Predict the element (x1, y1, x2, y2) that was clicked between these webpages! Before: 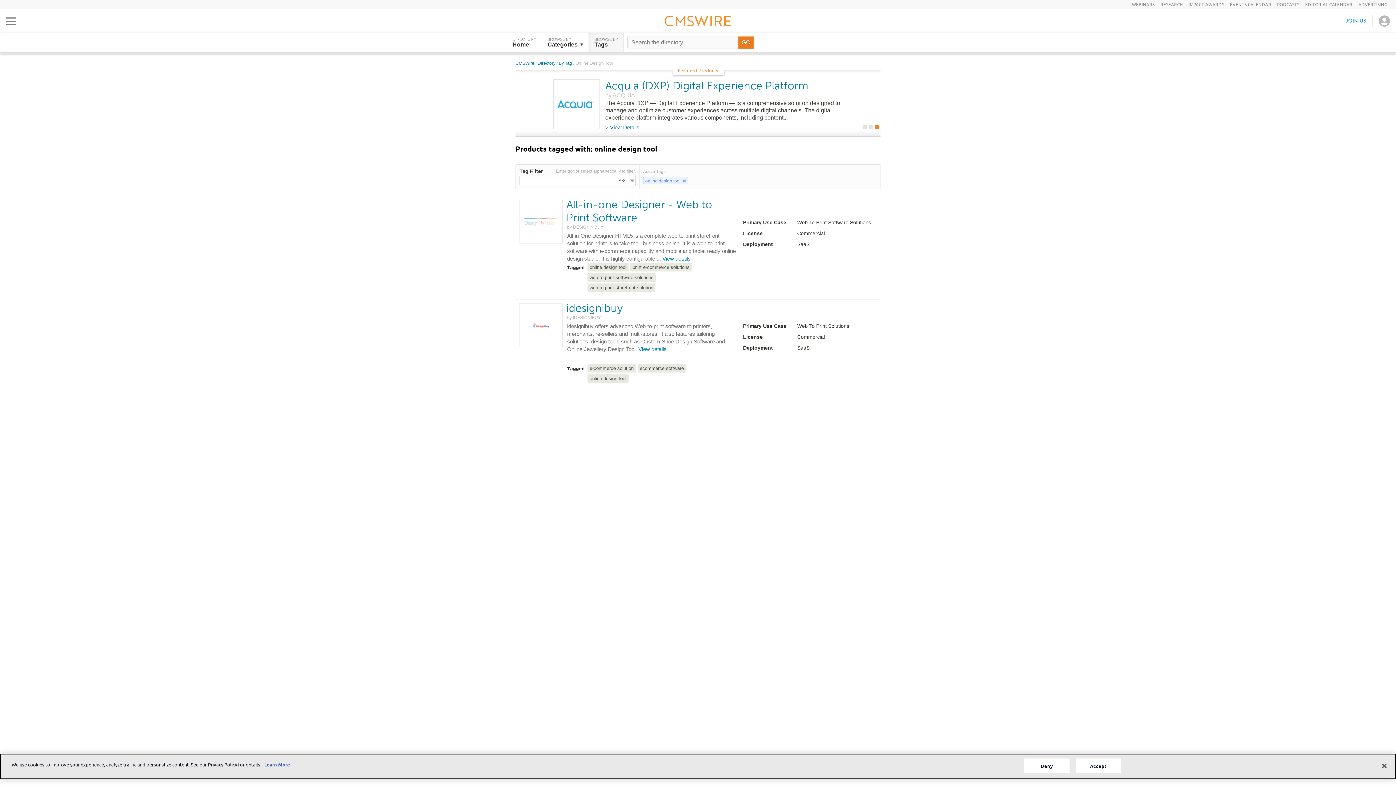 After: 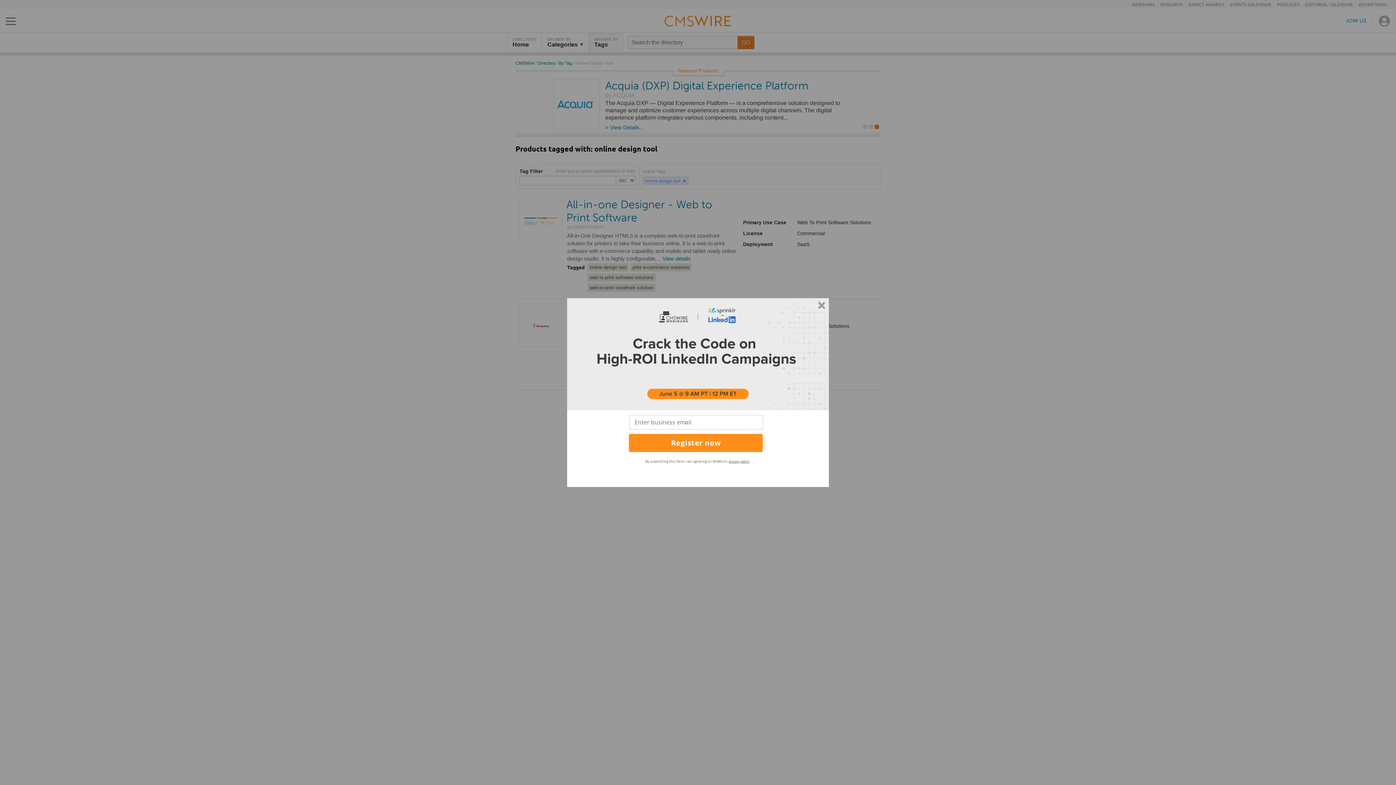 Action: bbox: (1075, 758, 1121, 773) label: Accept